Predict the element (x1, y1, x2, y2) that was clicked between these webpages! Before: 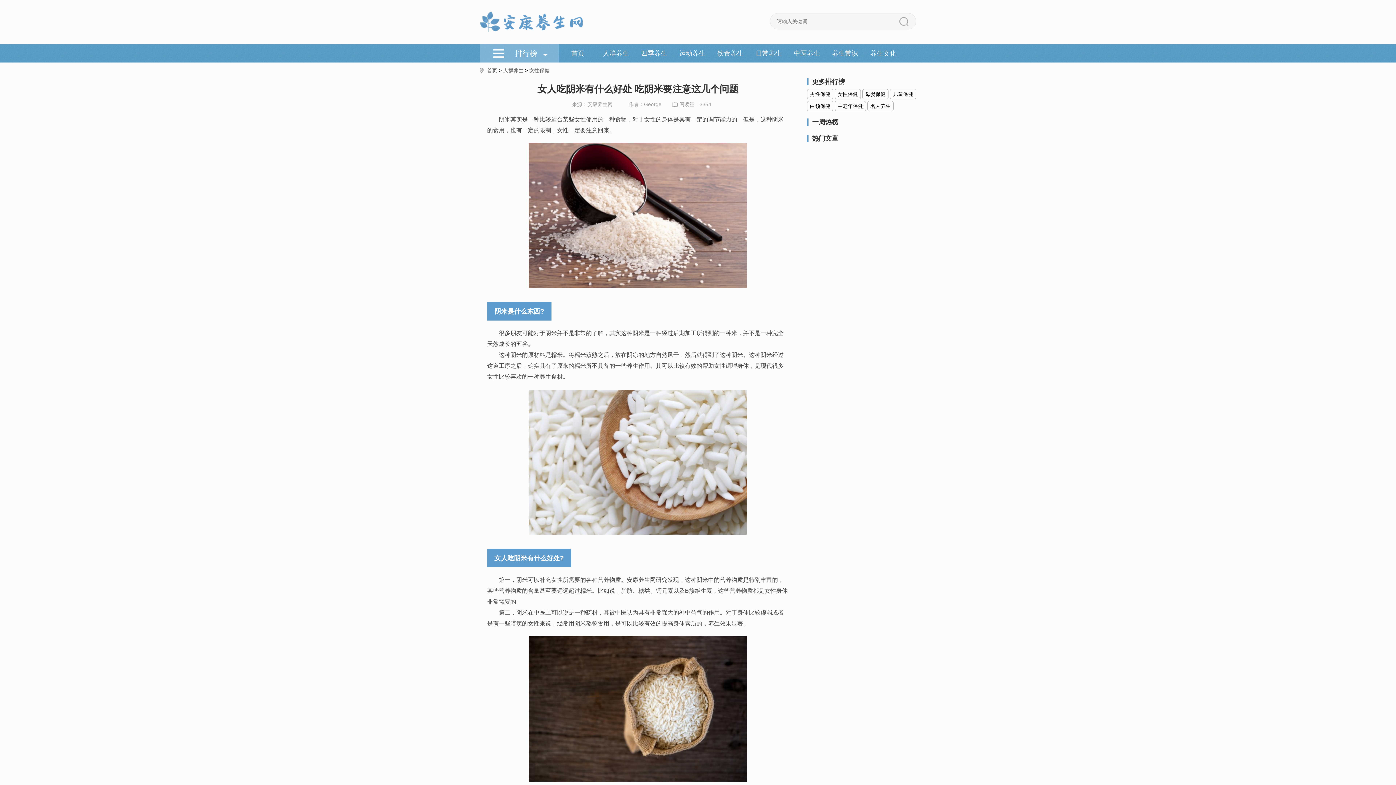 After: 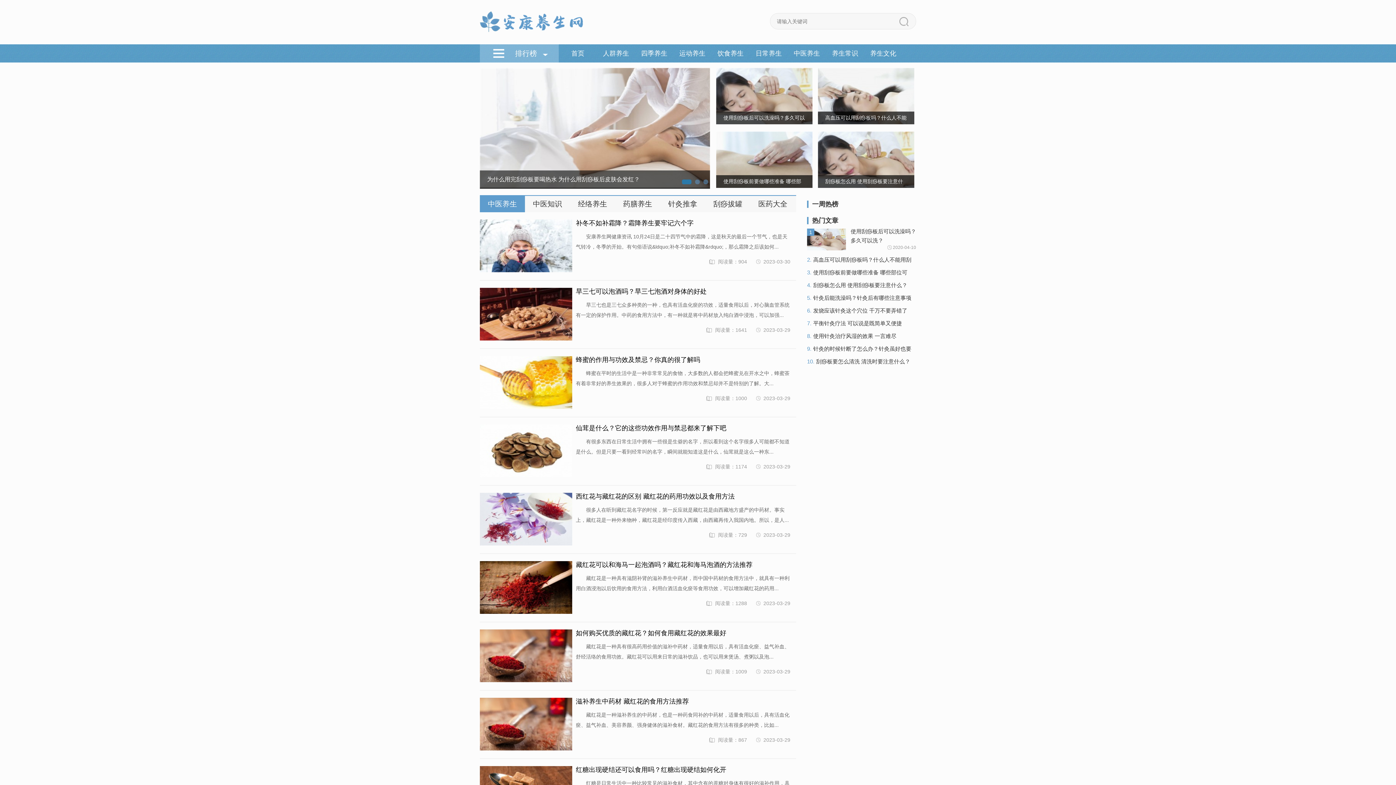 Action: bbox: (788, 44, 826, 62) label: 中医养生